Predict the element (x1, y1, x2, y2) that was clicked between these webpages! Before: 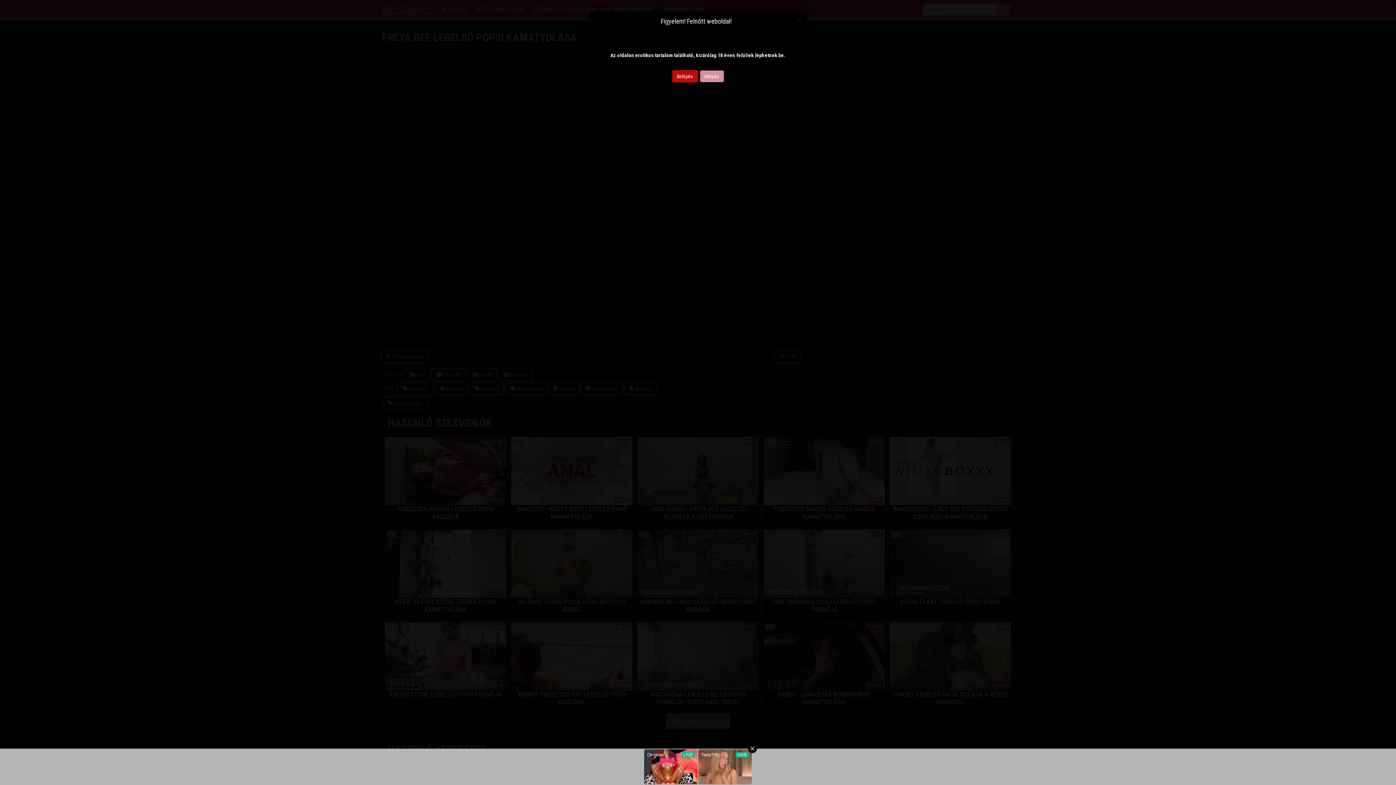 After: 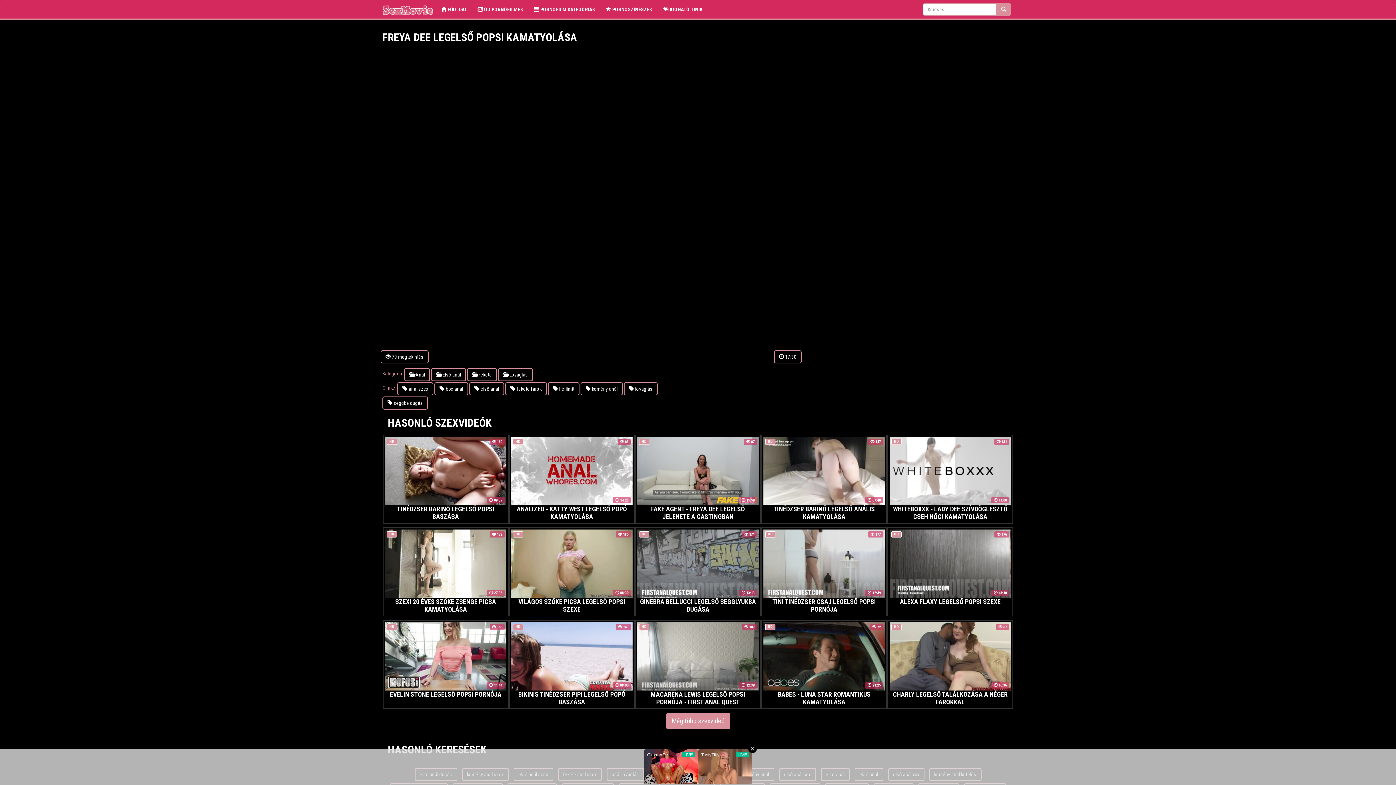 Action: bbox: (797, 16, 801, 23) label: Close